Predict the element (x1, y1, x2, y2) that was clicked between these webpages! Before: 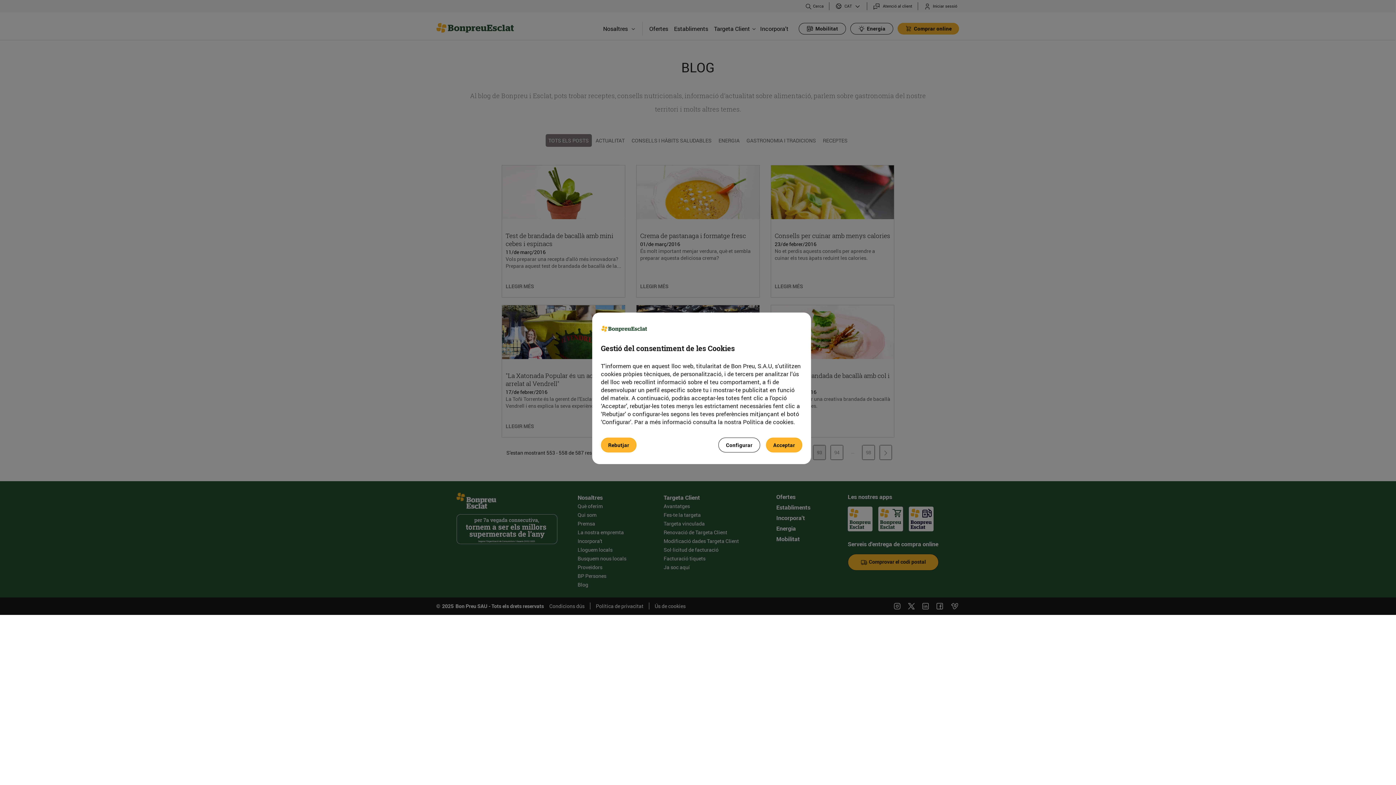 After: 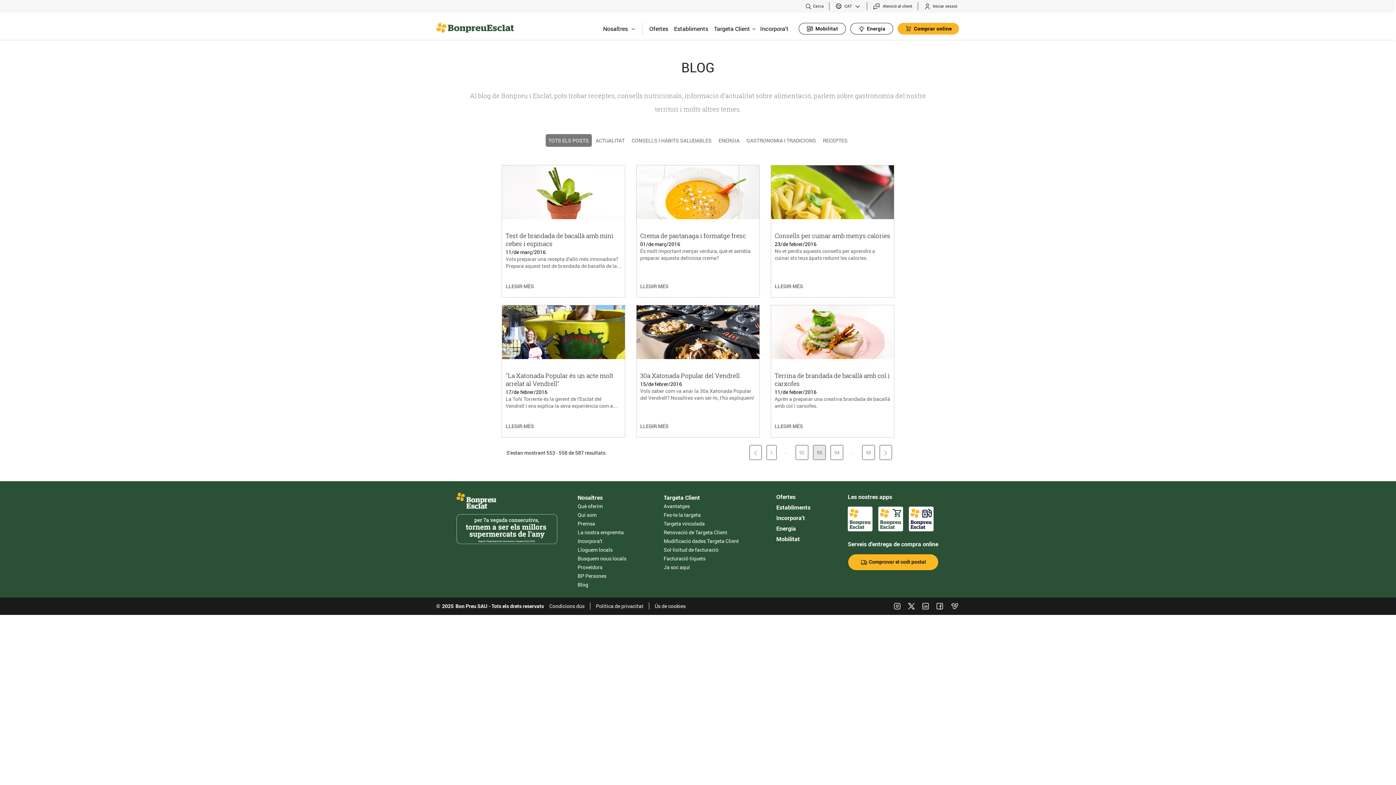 Action: label: Rebutjar bbox: (601, 437, 636, 452)